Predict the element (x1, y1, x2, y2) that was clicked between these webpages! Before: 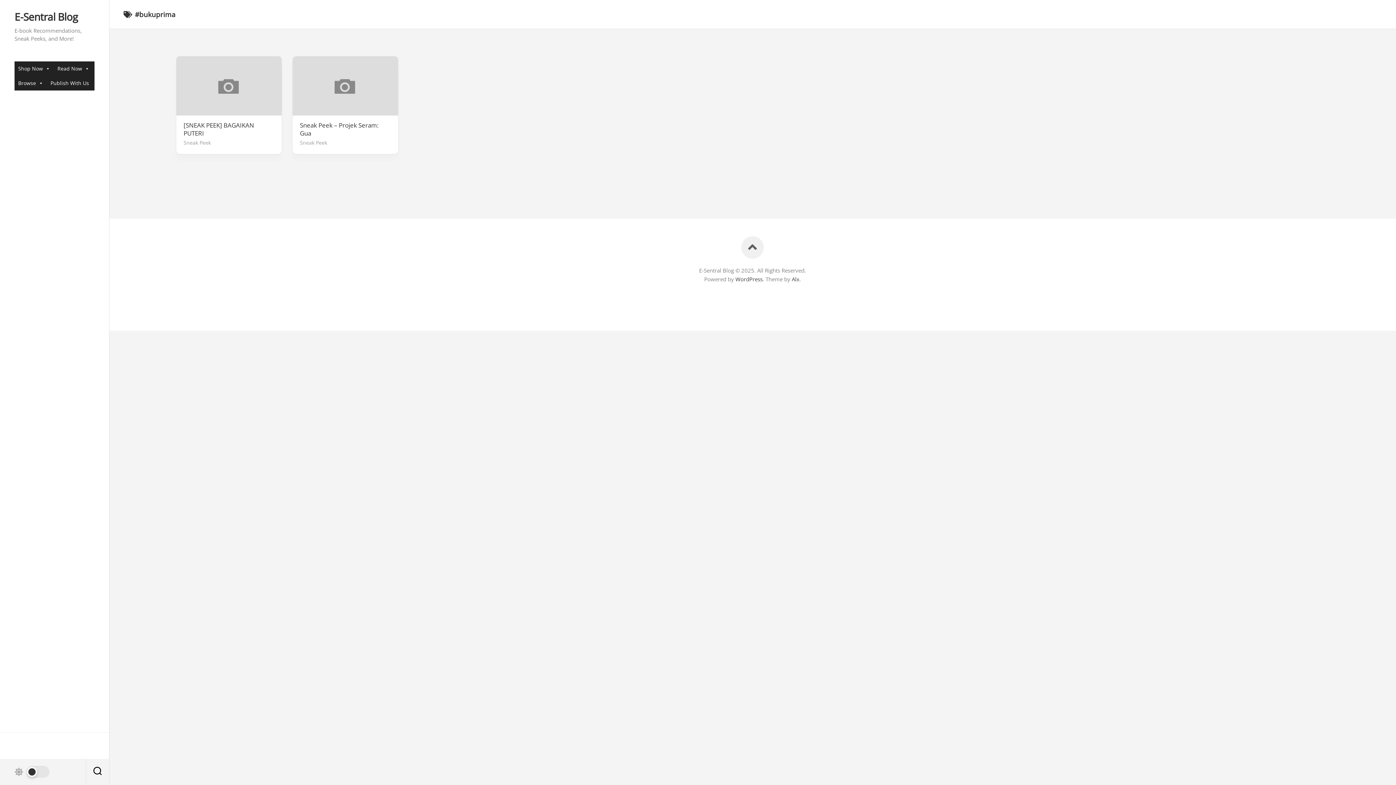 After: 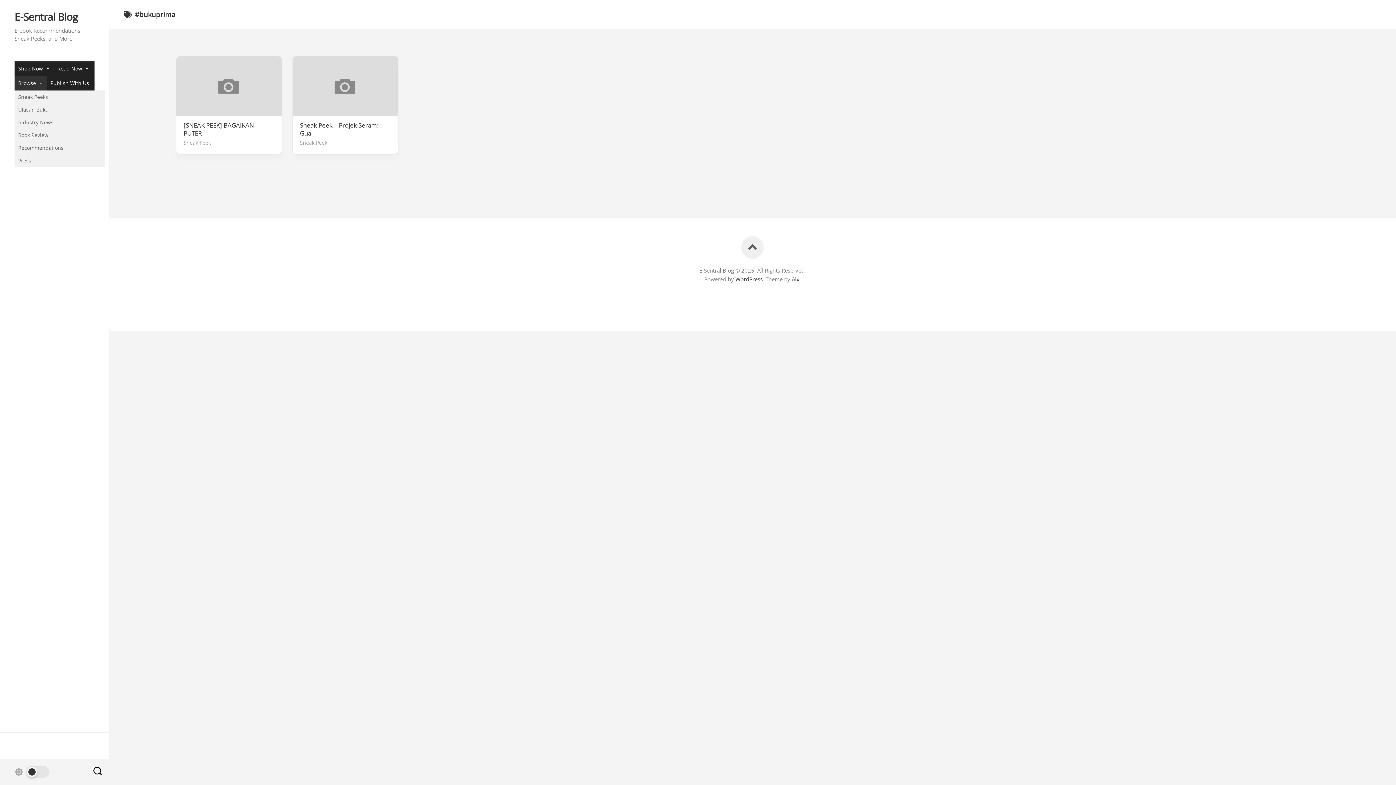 Action: bbox: (14, 76, 46, 90) label: Browse